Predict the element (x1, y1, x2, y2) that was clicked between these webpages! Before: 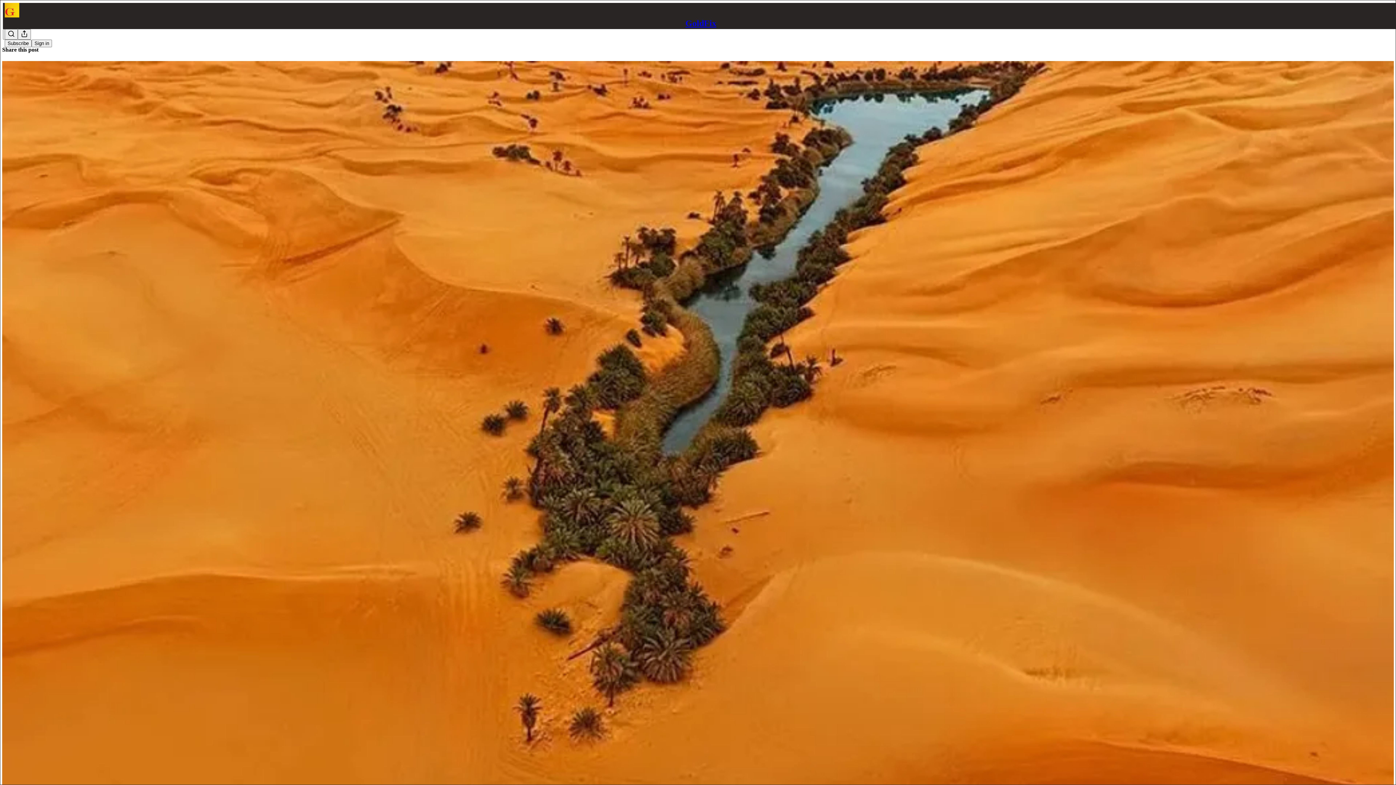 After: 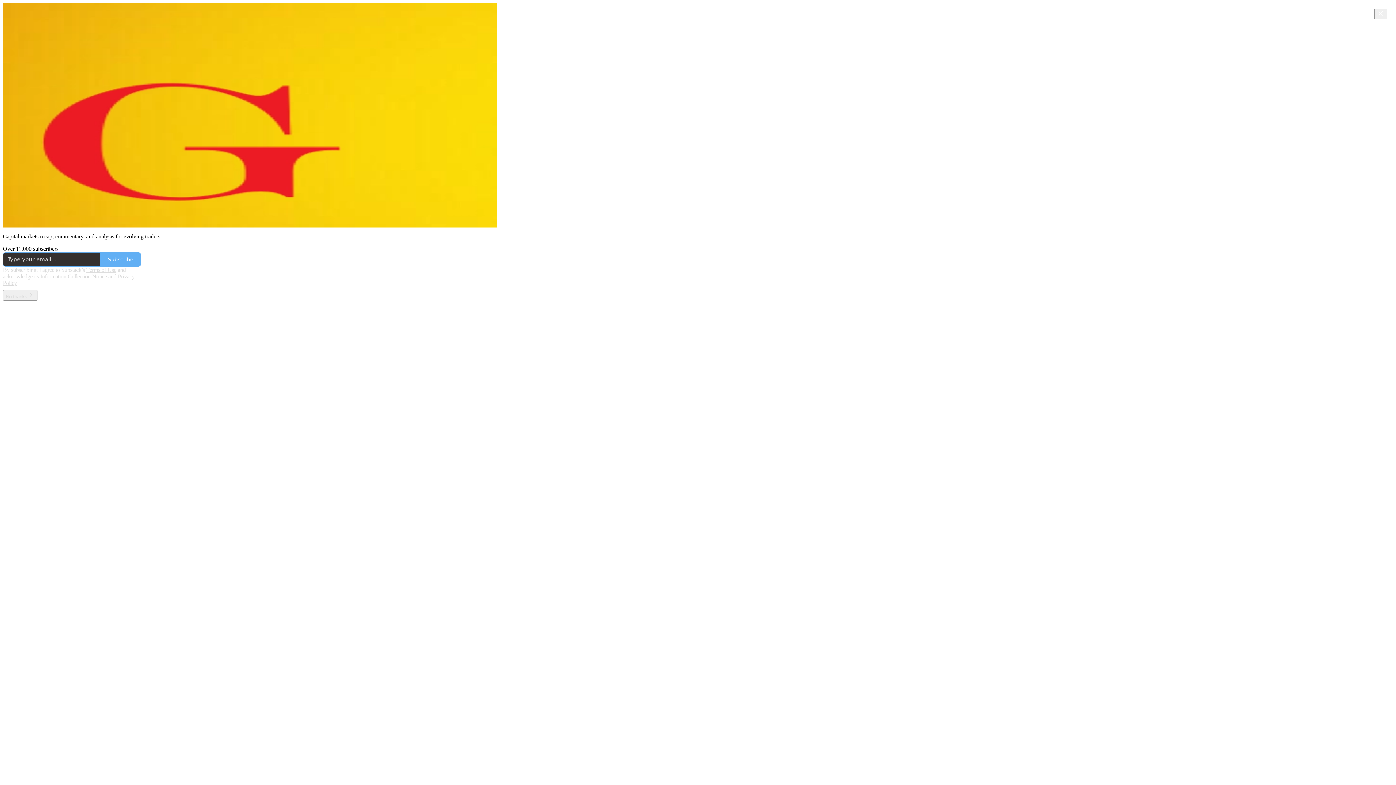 Action: bbox: (685, 18, 716, 28) label: GoldFix